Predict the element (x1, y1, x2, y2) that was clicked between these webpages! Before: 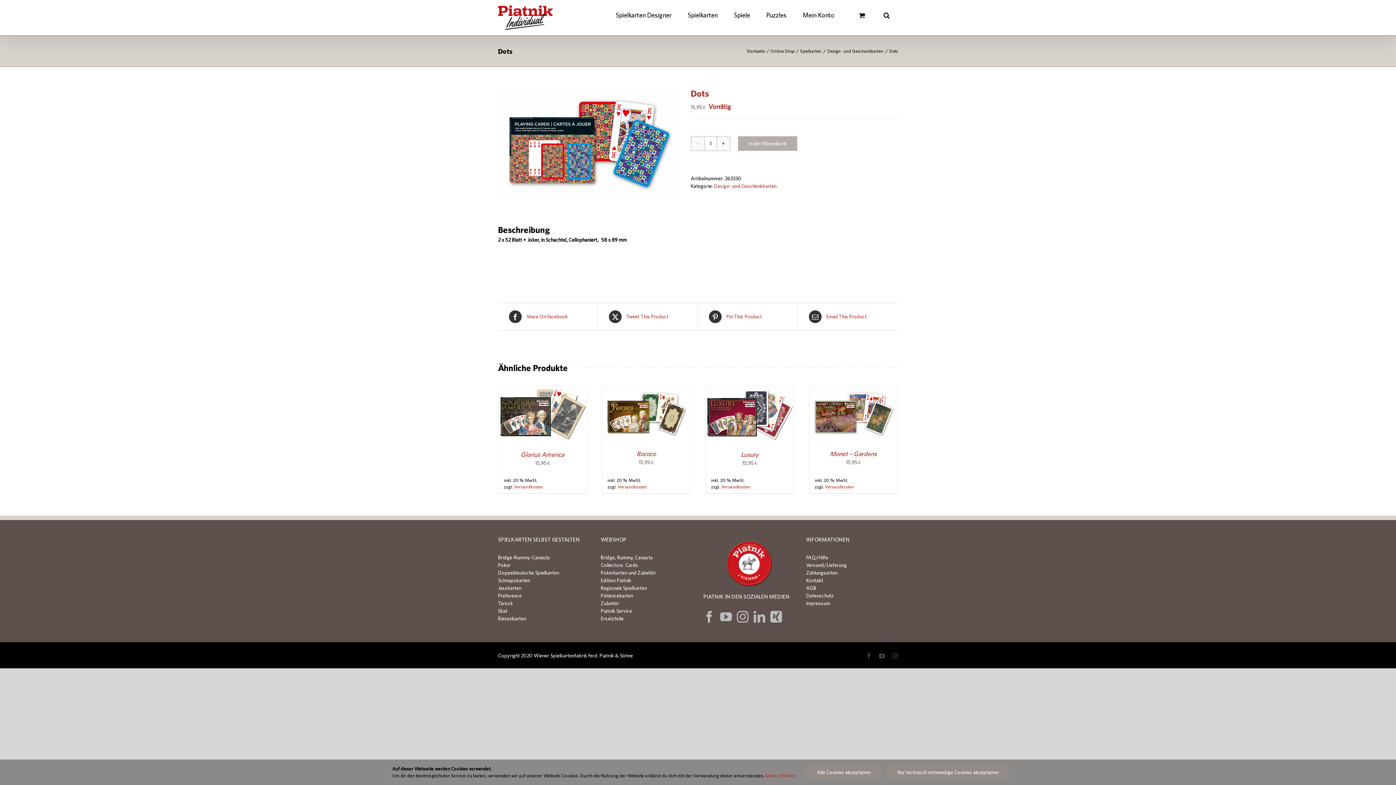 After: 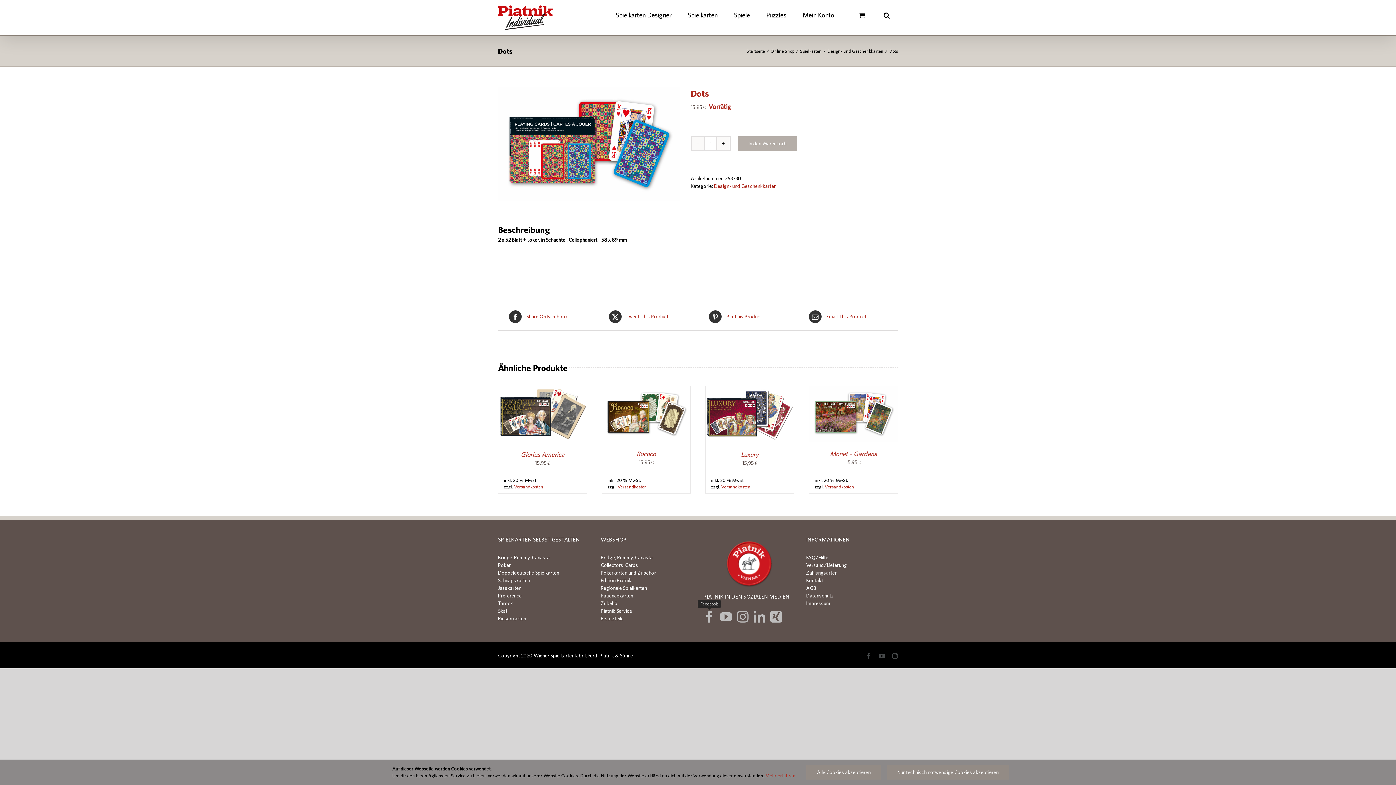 Action: bbox: (703, 611, 715, 622) label: Facebook